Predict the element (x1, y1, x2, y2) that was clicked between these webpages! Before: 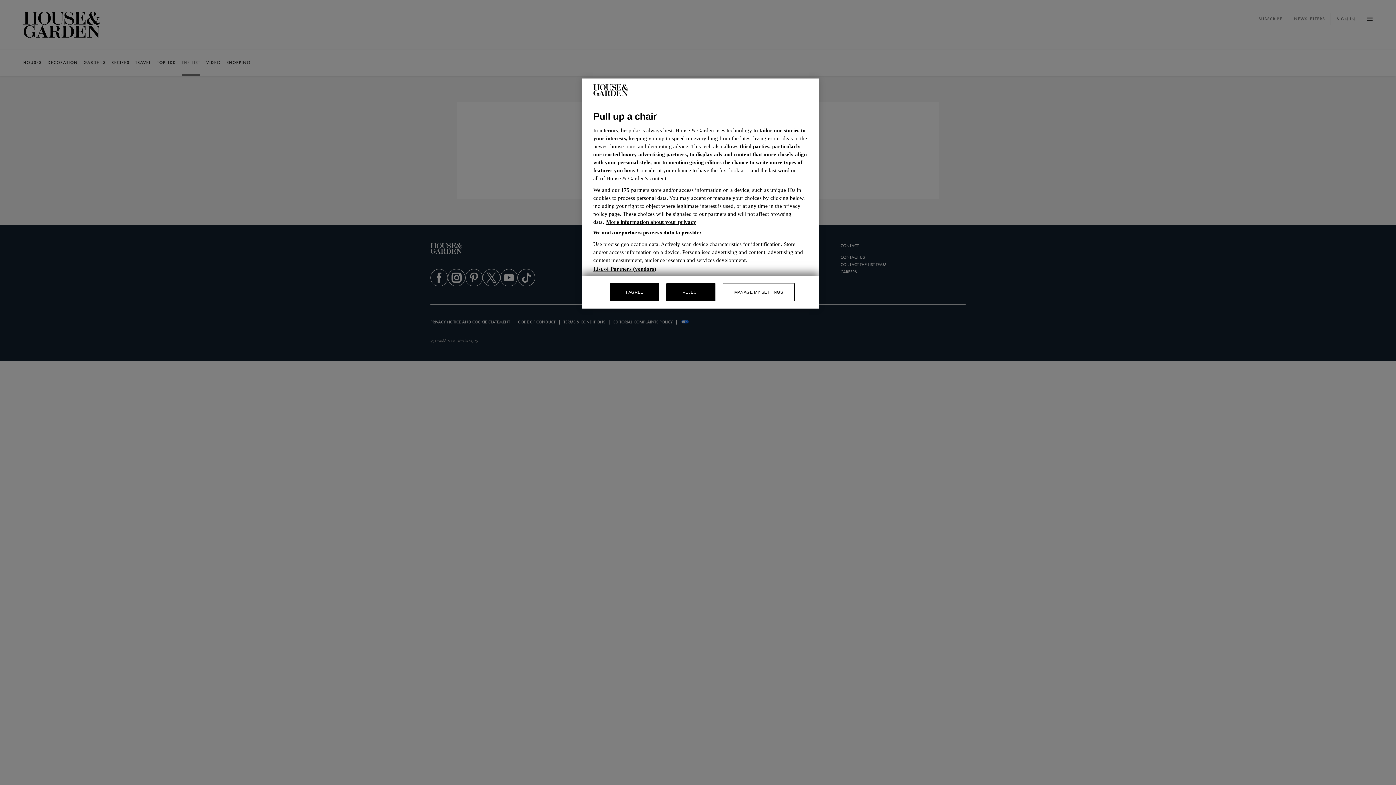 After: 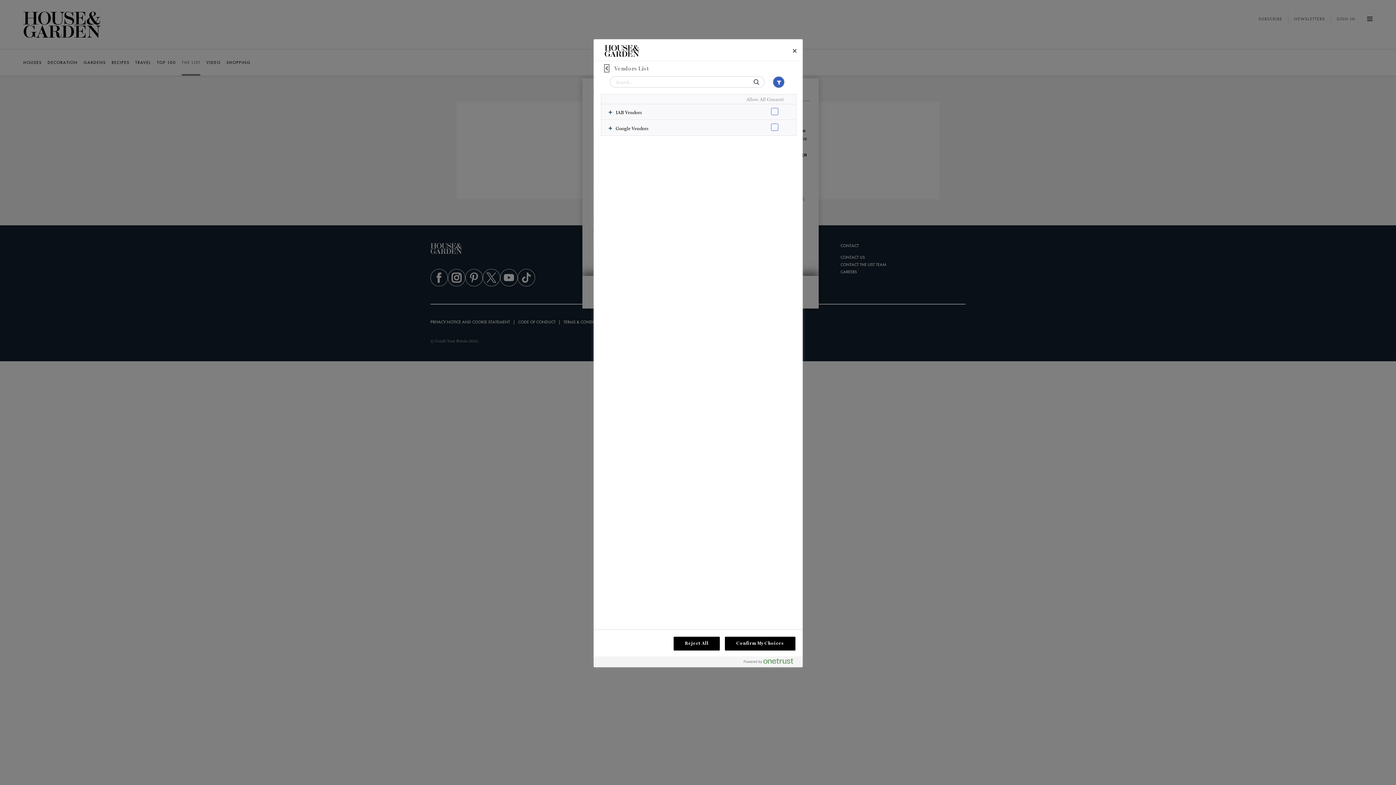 Action: bbox: (593, 266, 656, 272) label: List of Partners (vendors)